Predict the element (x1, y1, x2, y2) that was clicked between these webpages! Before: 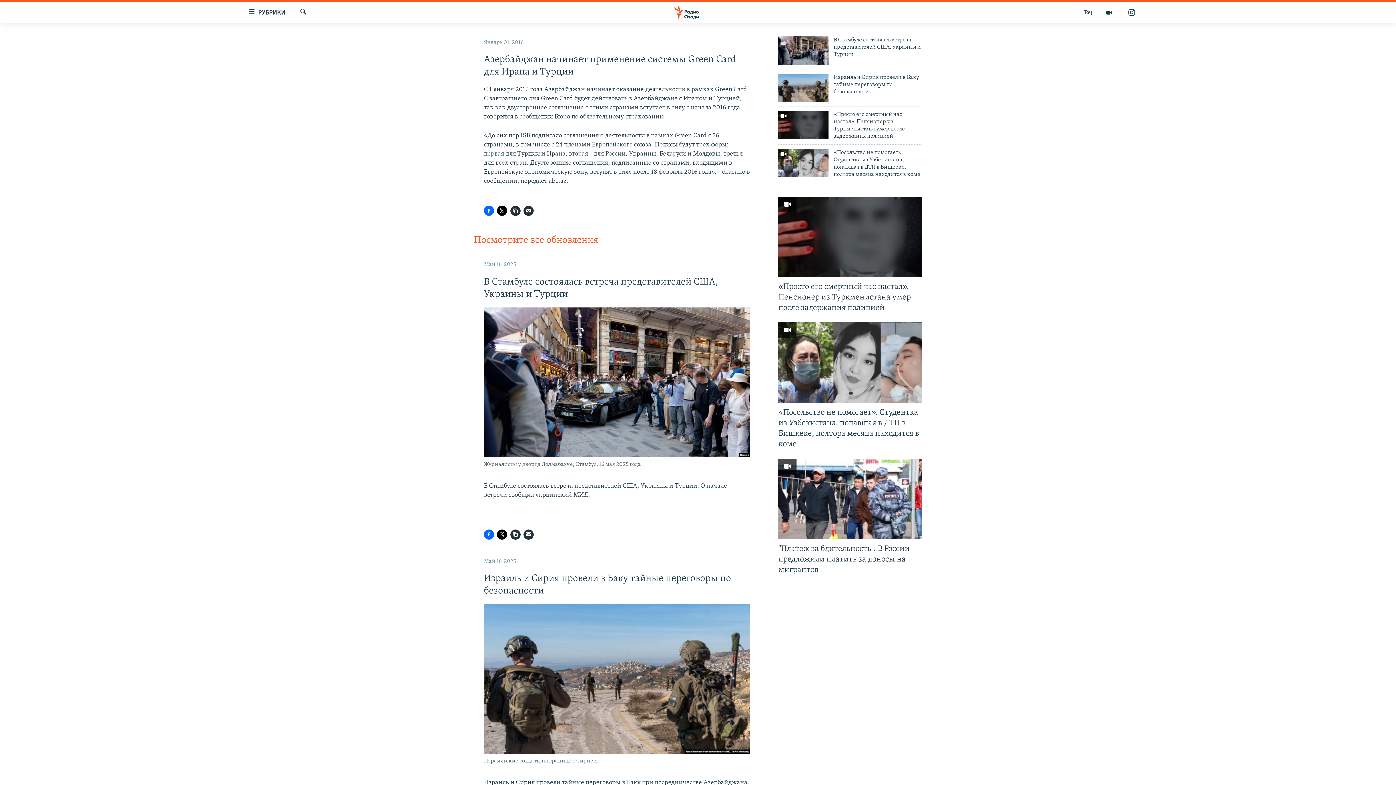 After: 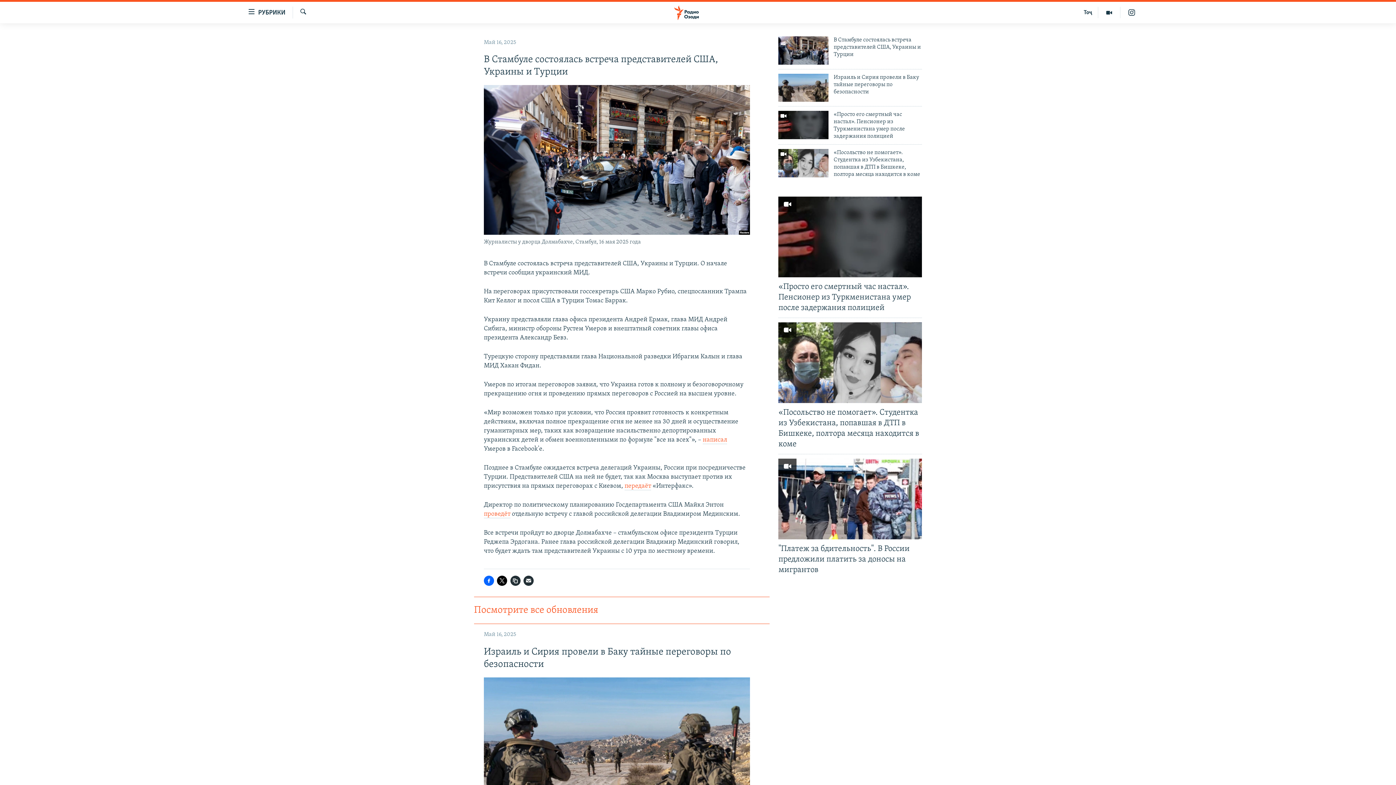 Action: bbox: (833, 36, 922, 62) label: В Стамбуле состоялась встреча представителей США, Украины и Турции